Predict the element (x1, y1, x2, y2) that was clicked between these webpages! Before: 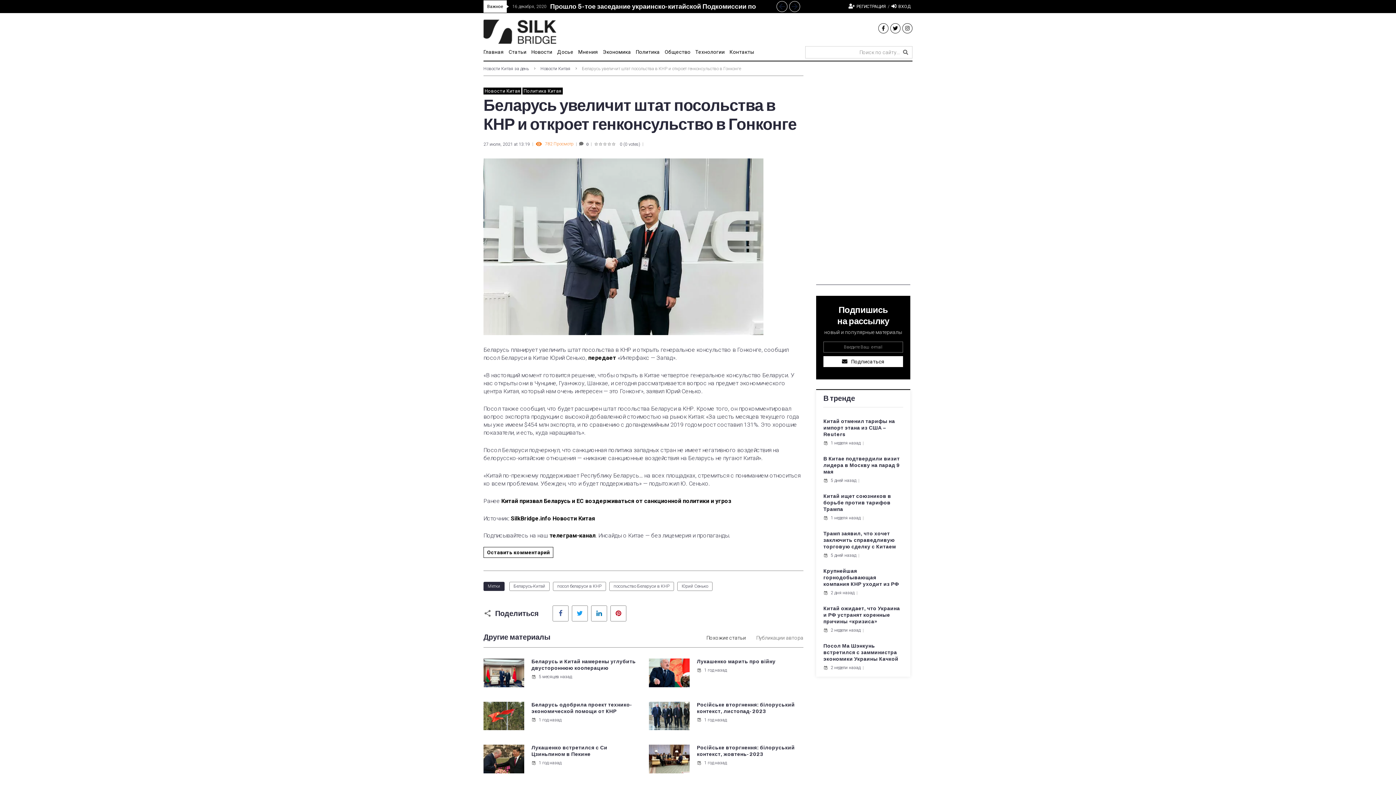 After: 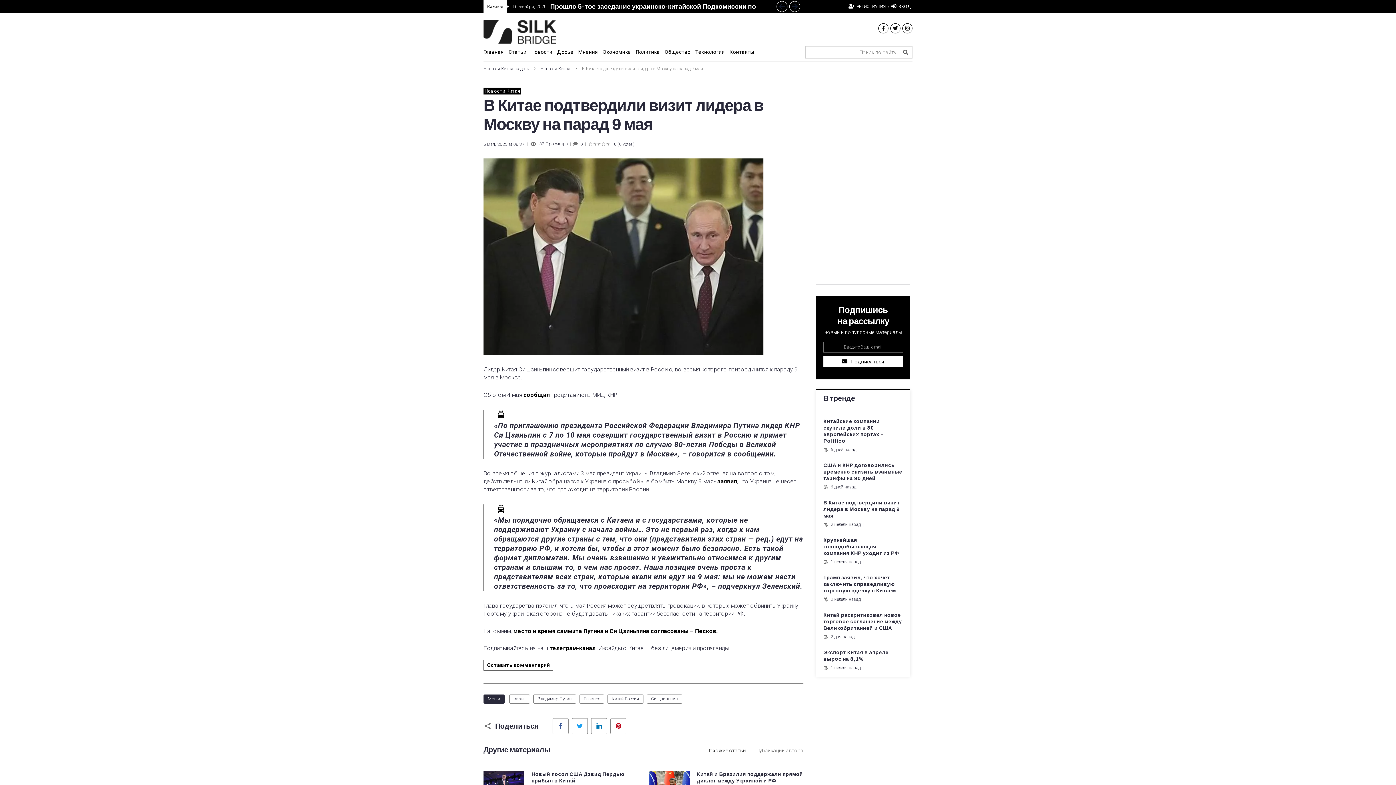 Action: bbox: (823, 456, 900, 474) label: В Китае подтвердили визит лидера в Москву на парад 9 мая